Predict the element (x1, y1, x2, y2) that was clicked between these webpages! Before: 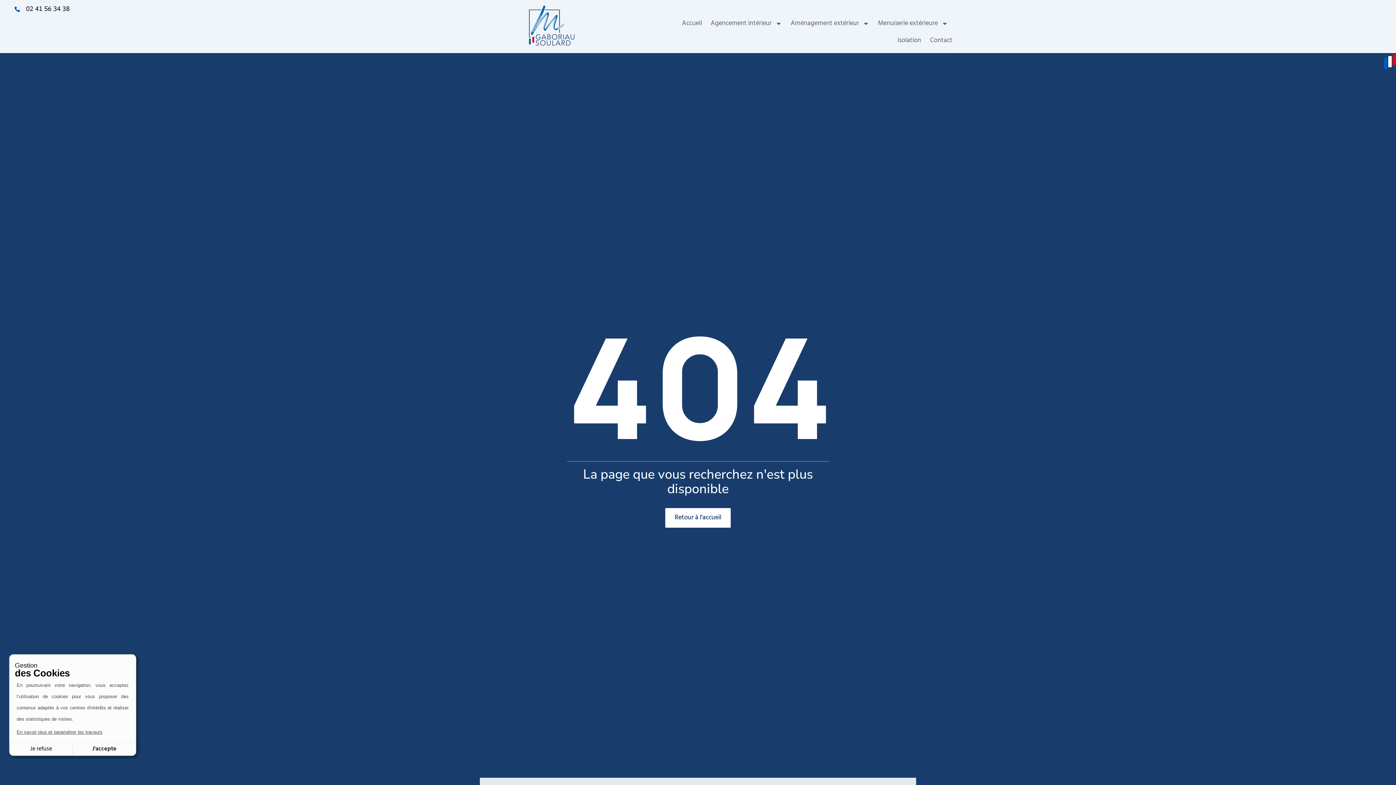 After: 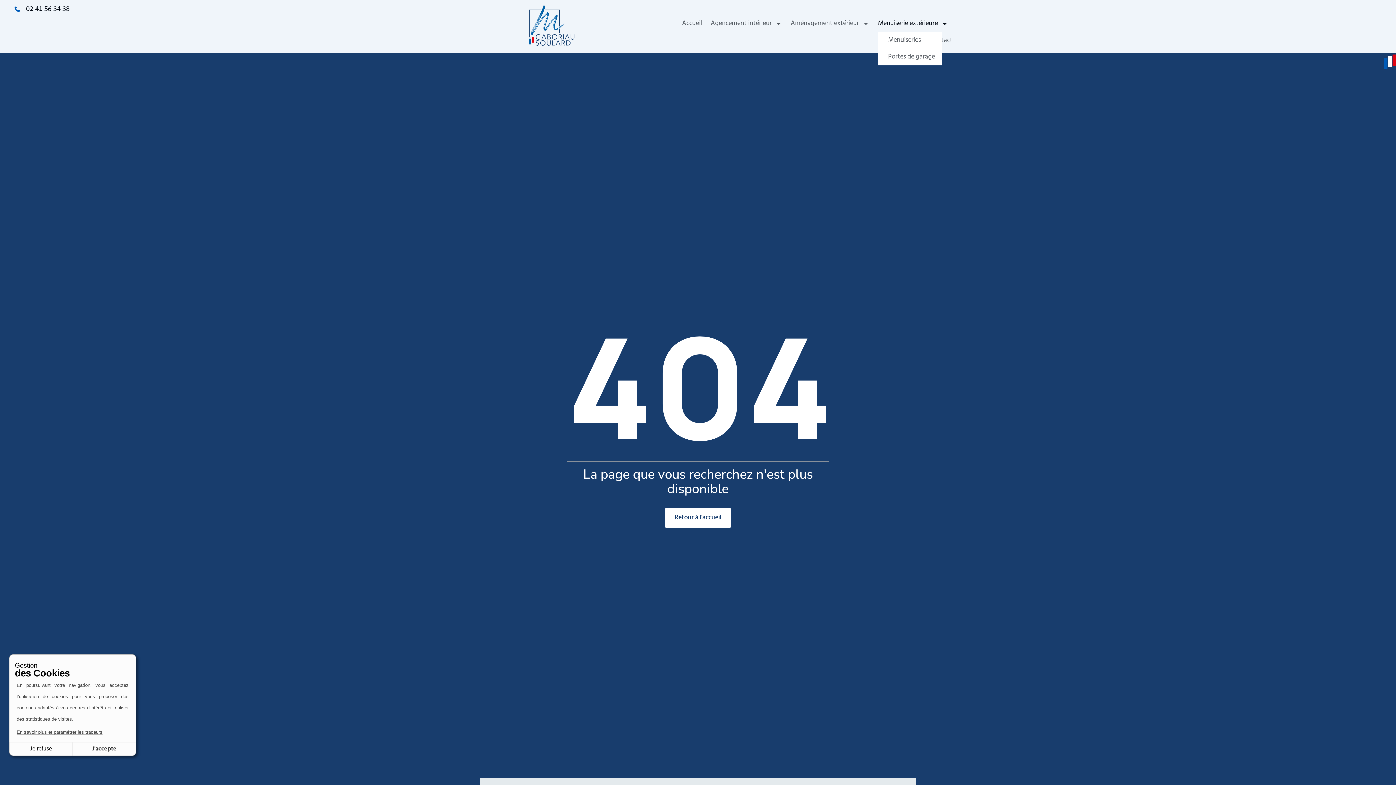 Action: bbox: (878, 14, 948, 32) label: Menuiserie extérieure